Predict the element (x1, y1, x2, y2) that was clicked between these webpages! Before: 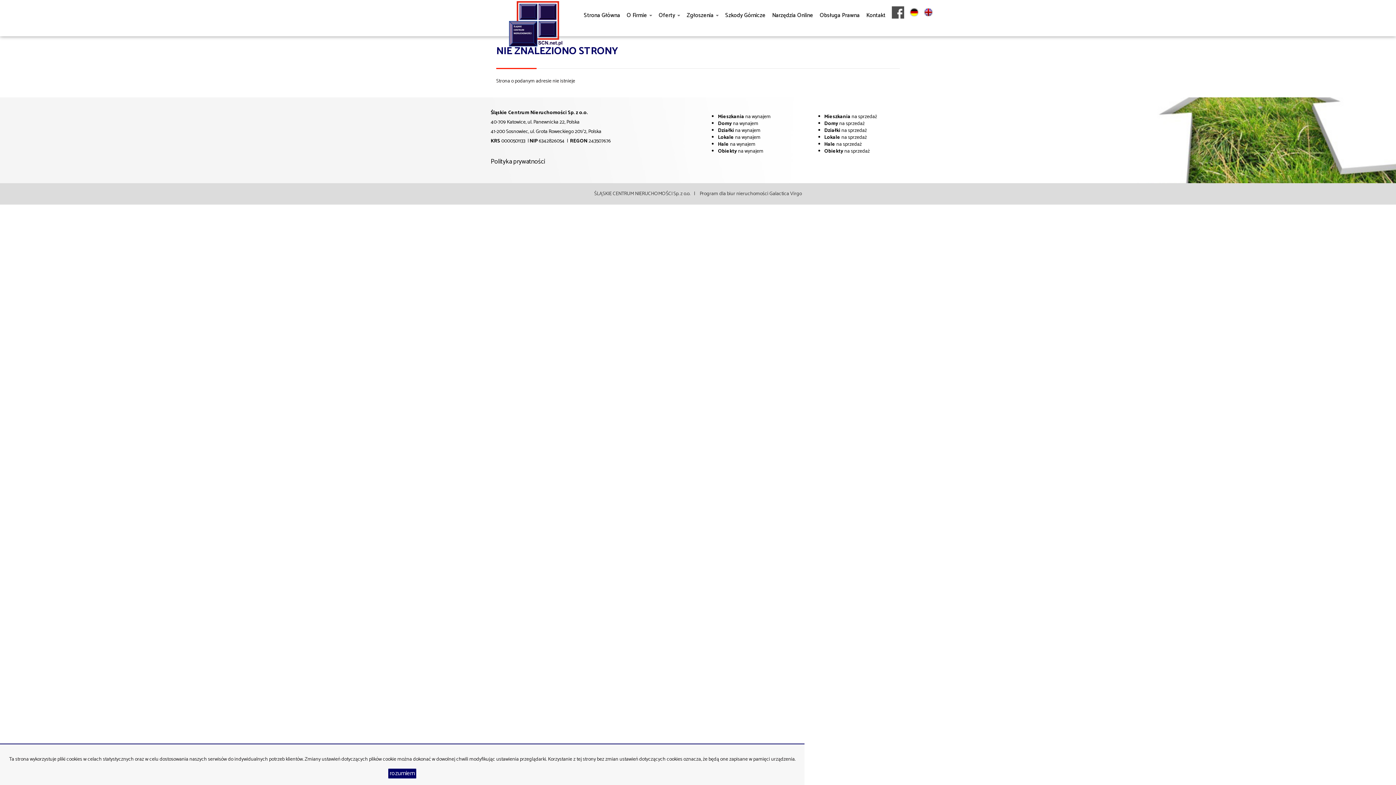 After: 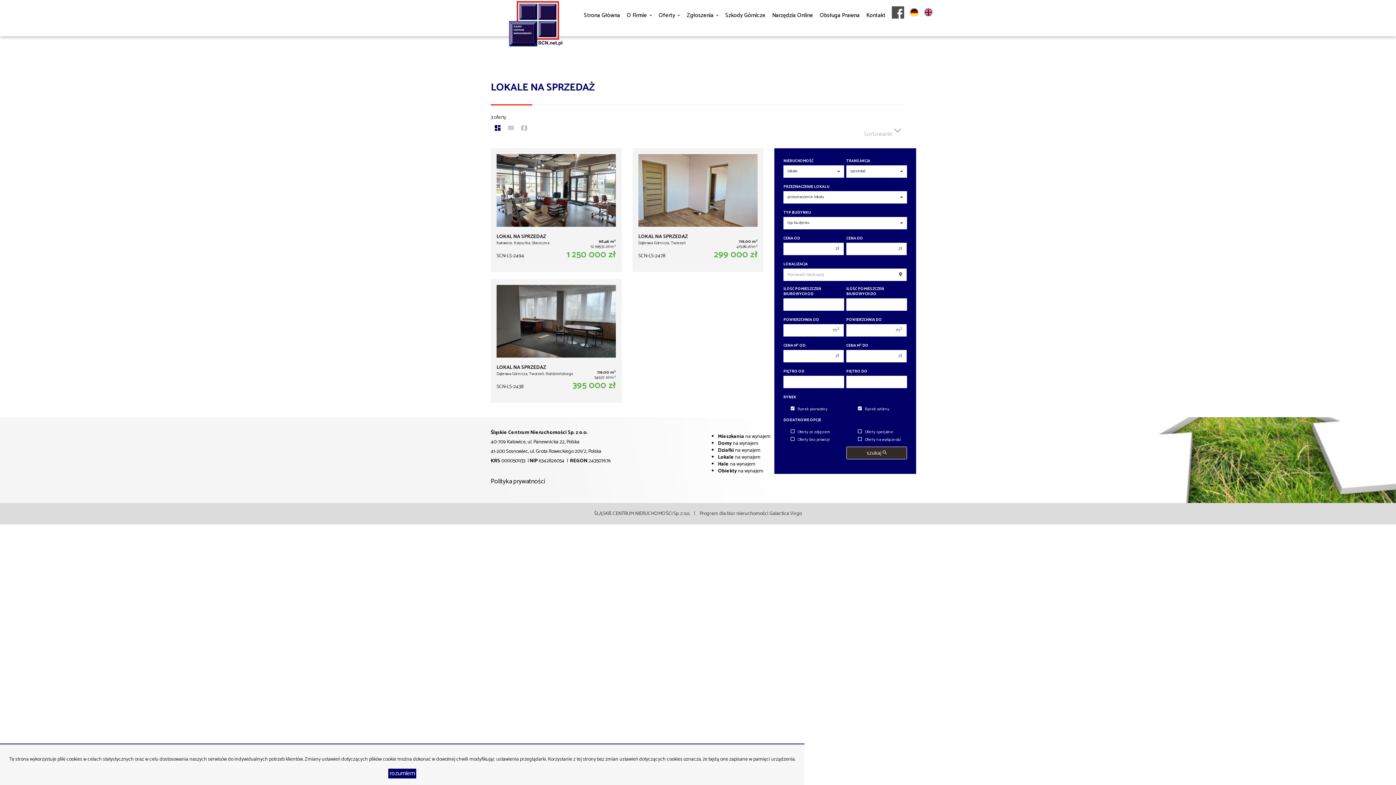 Action: bbox: (824, 133, 867, 141) label: Lokale na sprzedaż